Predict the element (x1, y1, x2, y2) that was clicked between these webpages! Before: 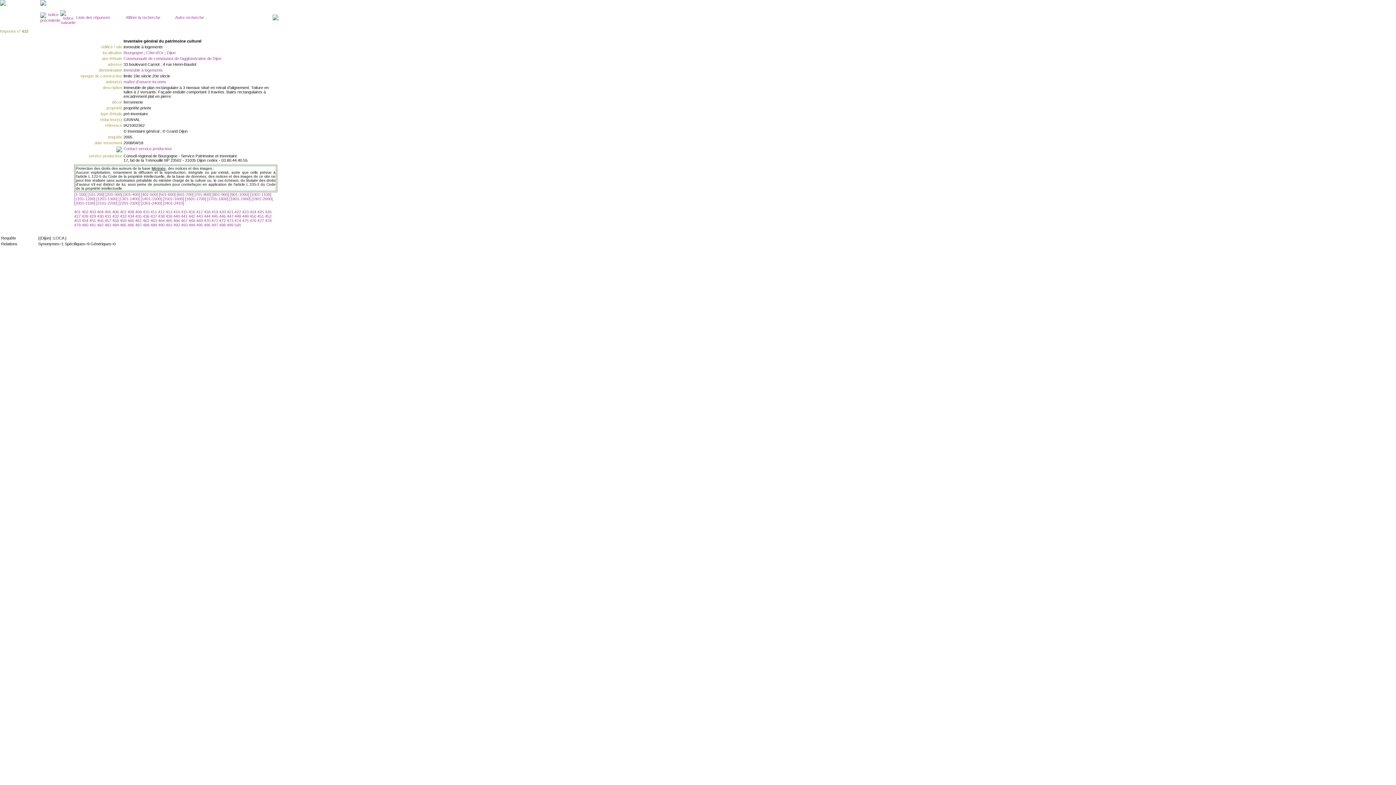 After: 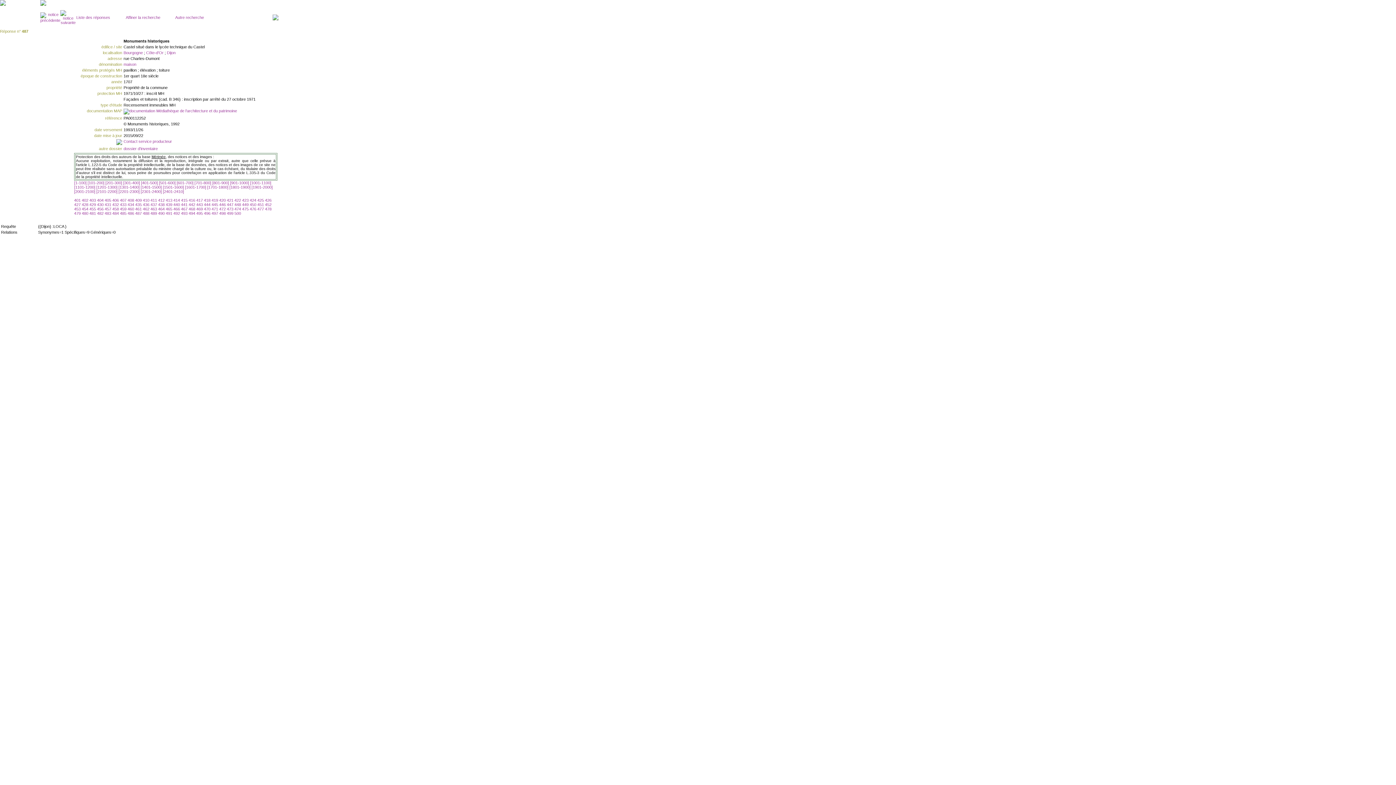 Action: label: 487  bbox: (135, 222, 142, 227)